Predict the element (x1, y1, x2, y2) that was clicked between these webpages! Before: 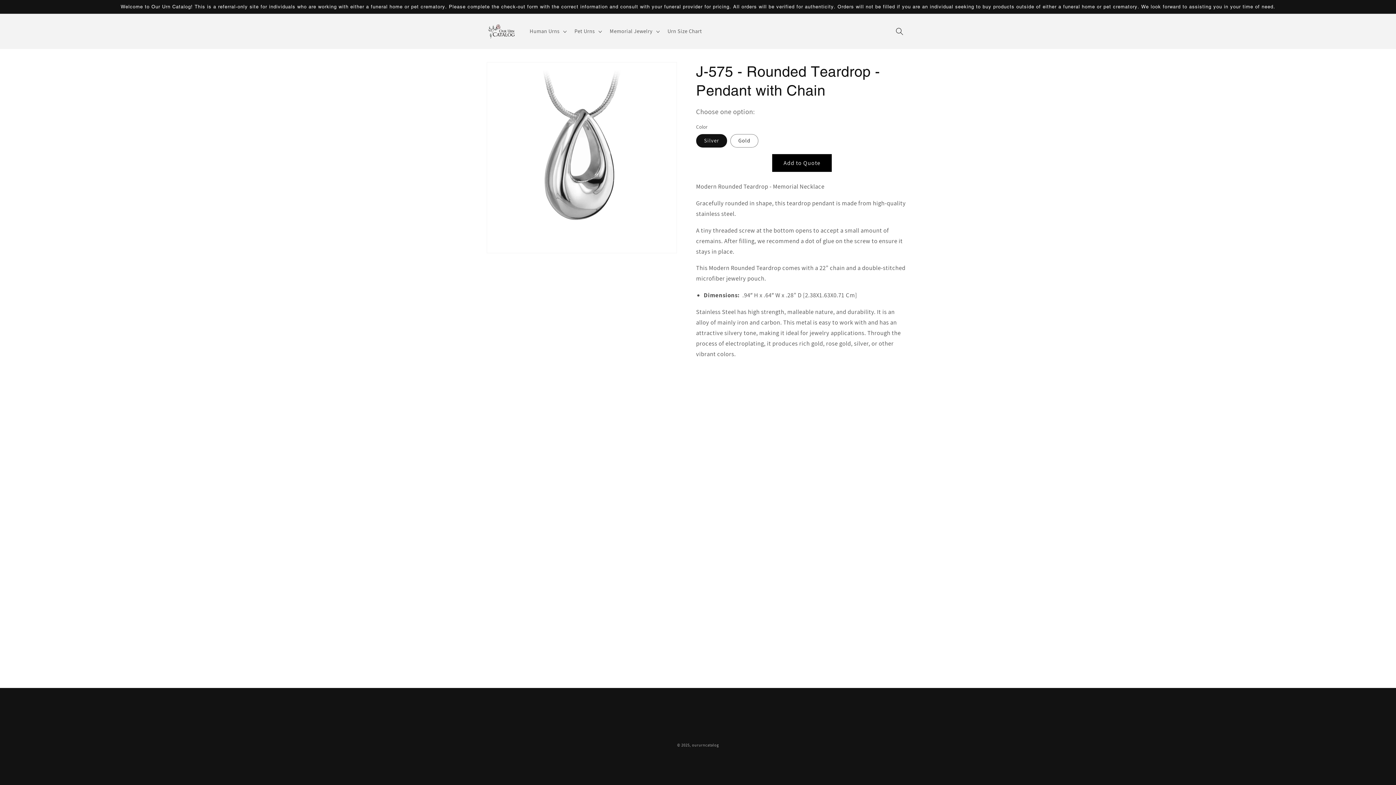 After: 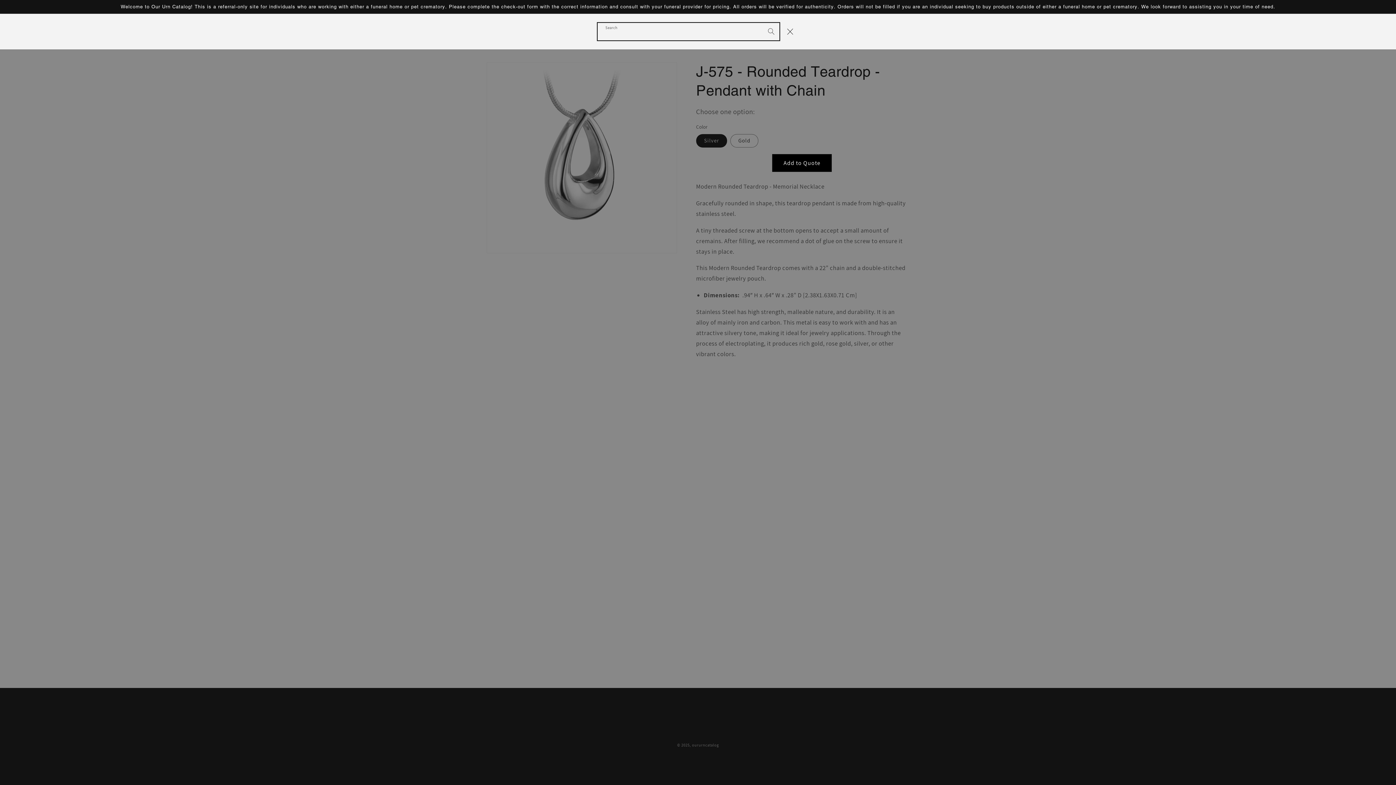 Action: bbox: (891, 23, 908, 39) label: Search